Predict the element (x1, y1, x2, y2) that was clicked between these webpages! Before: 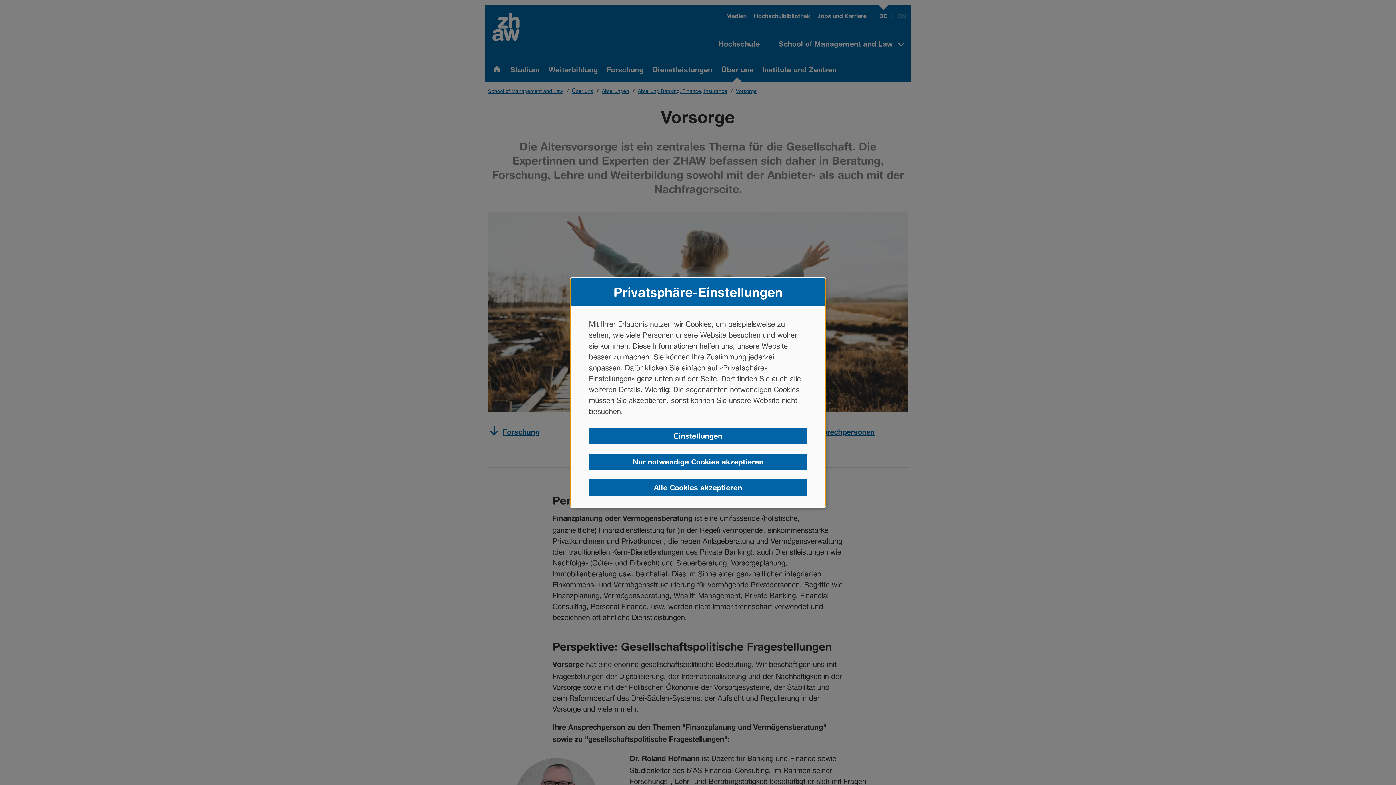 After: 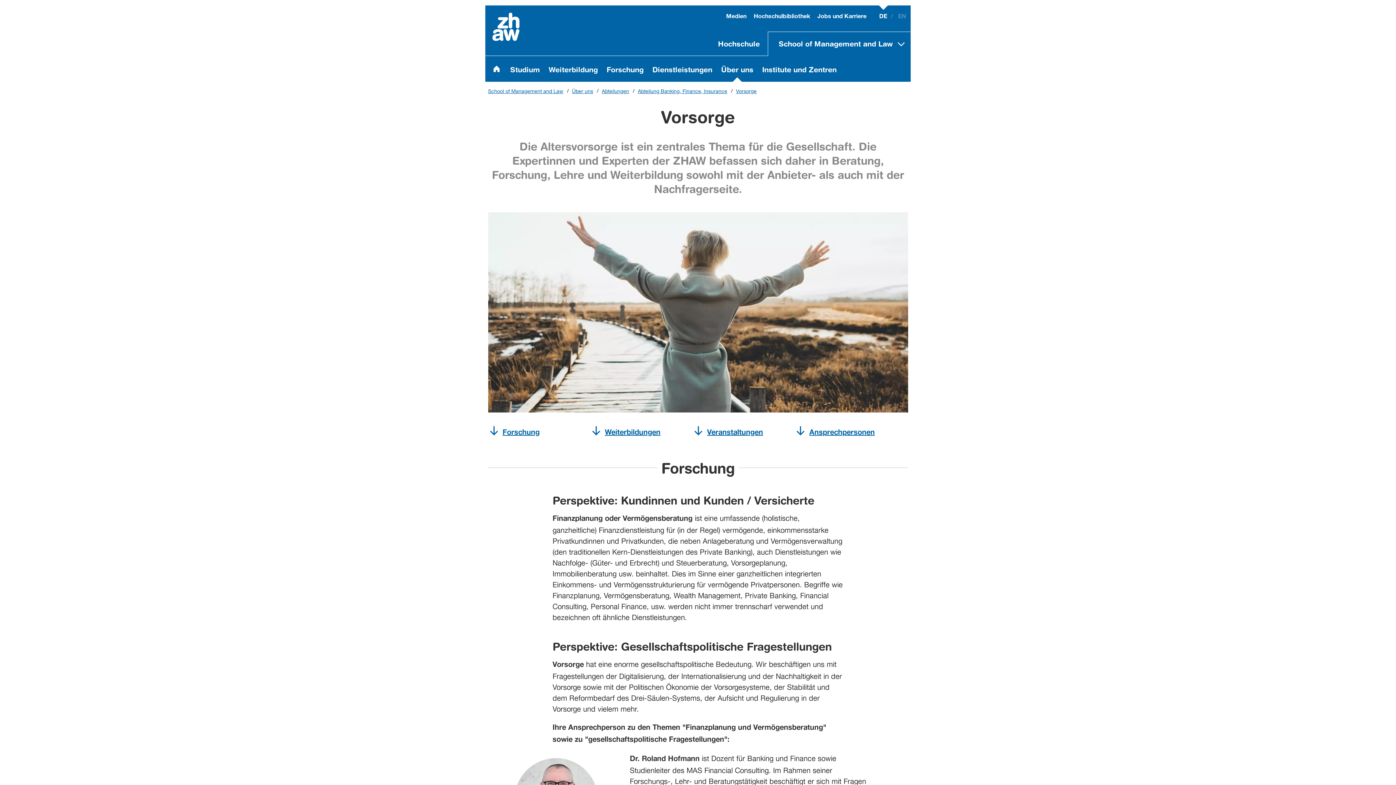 Action: bbox: (589, 479, 807, 496) label: Alle Cookies akzeptieren